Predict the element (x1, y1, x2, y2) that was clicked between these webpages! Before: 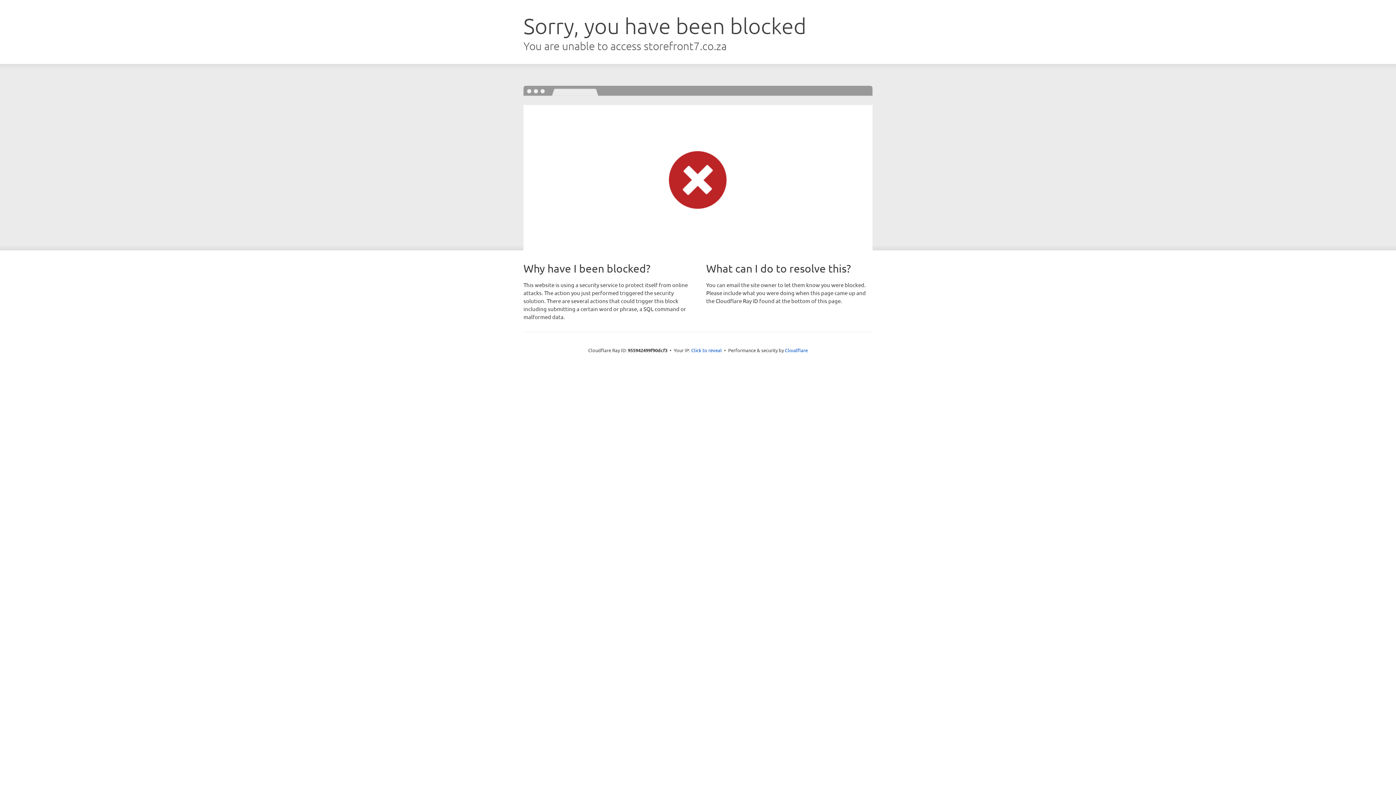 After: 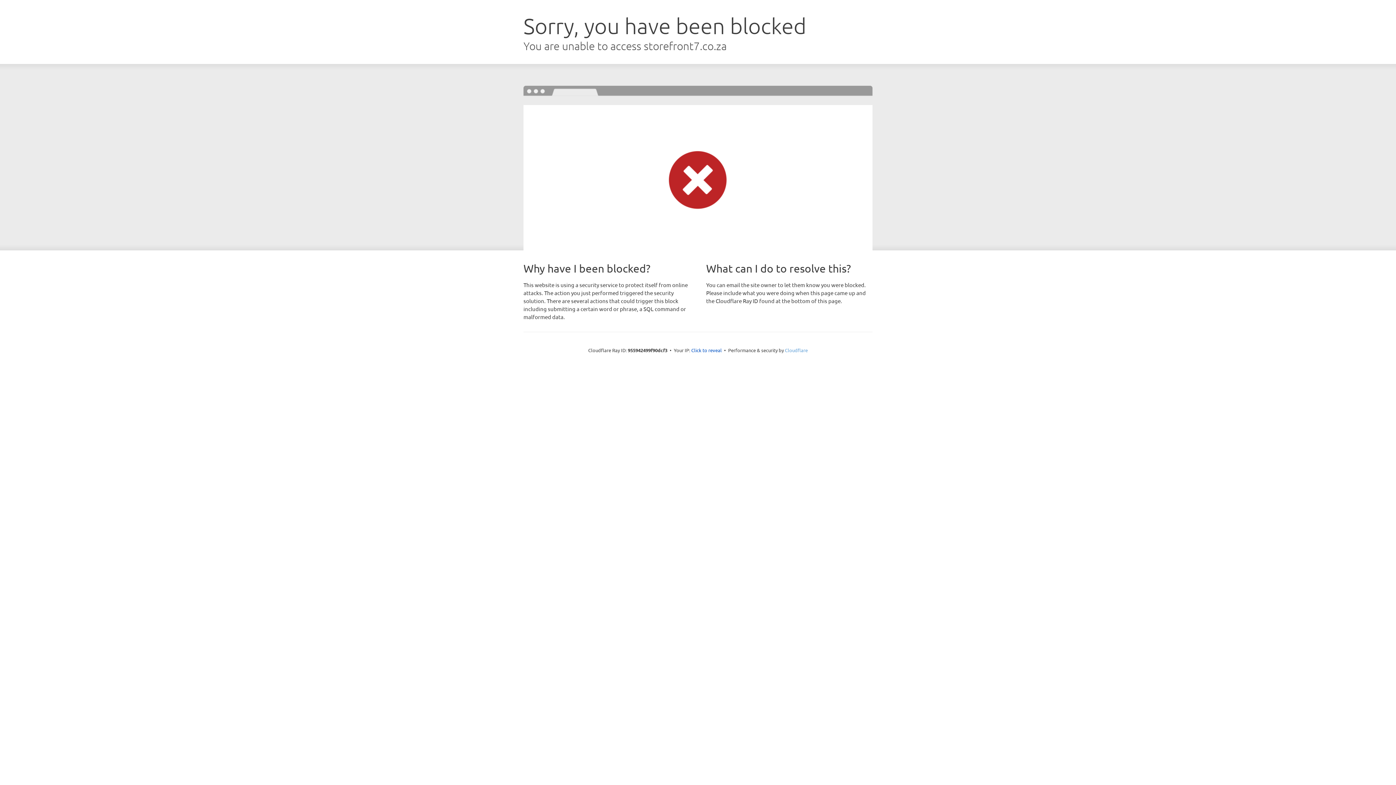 Action: bbox: (785, 347, 808, 353) label: Cloudflare